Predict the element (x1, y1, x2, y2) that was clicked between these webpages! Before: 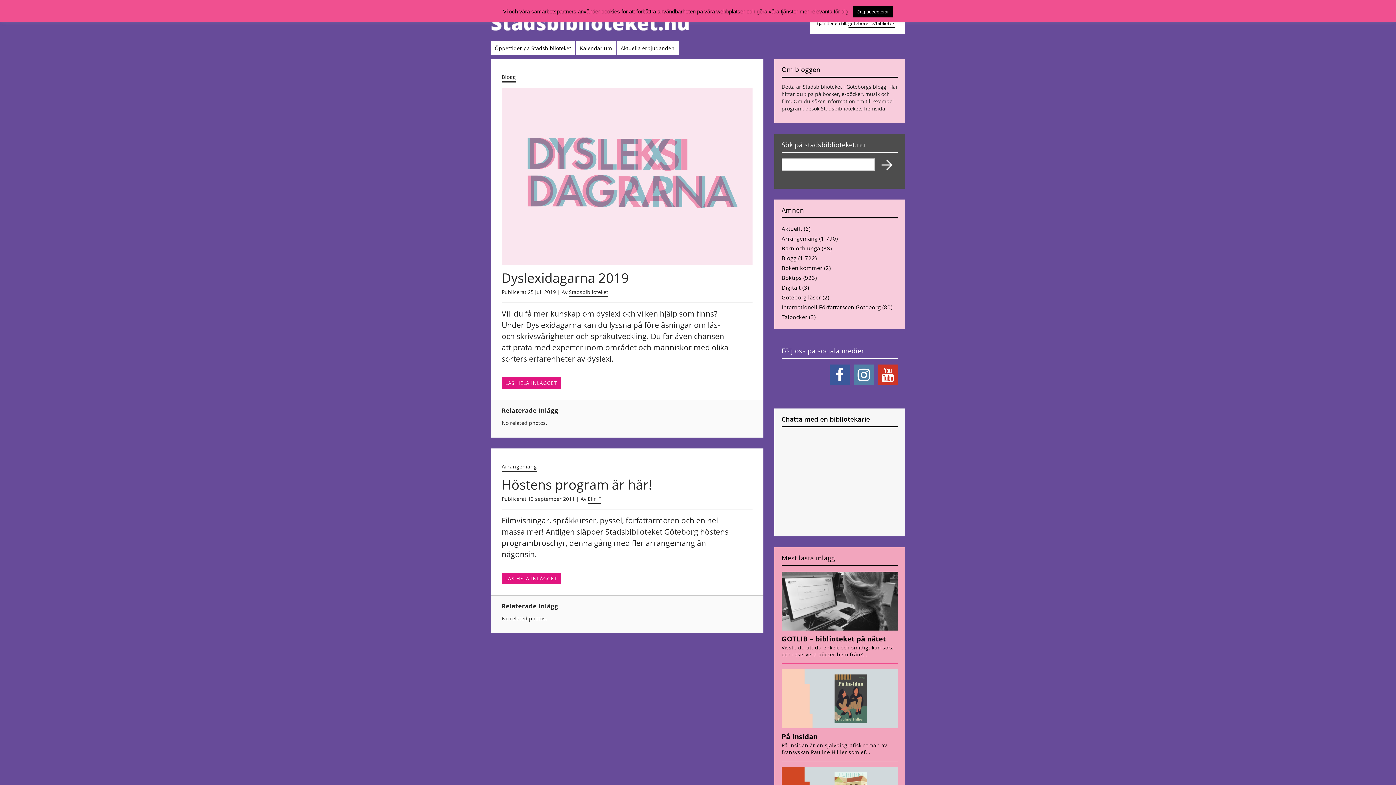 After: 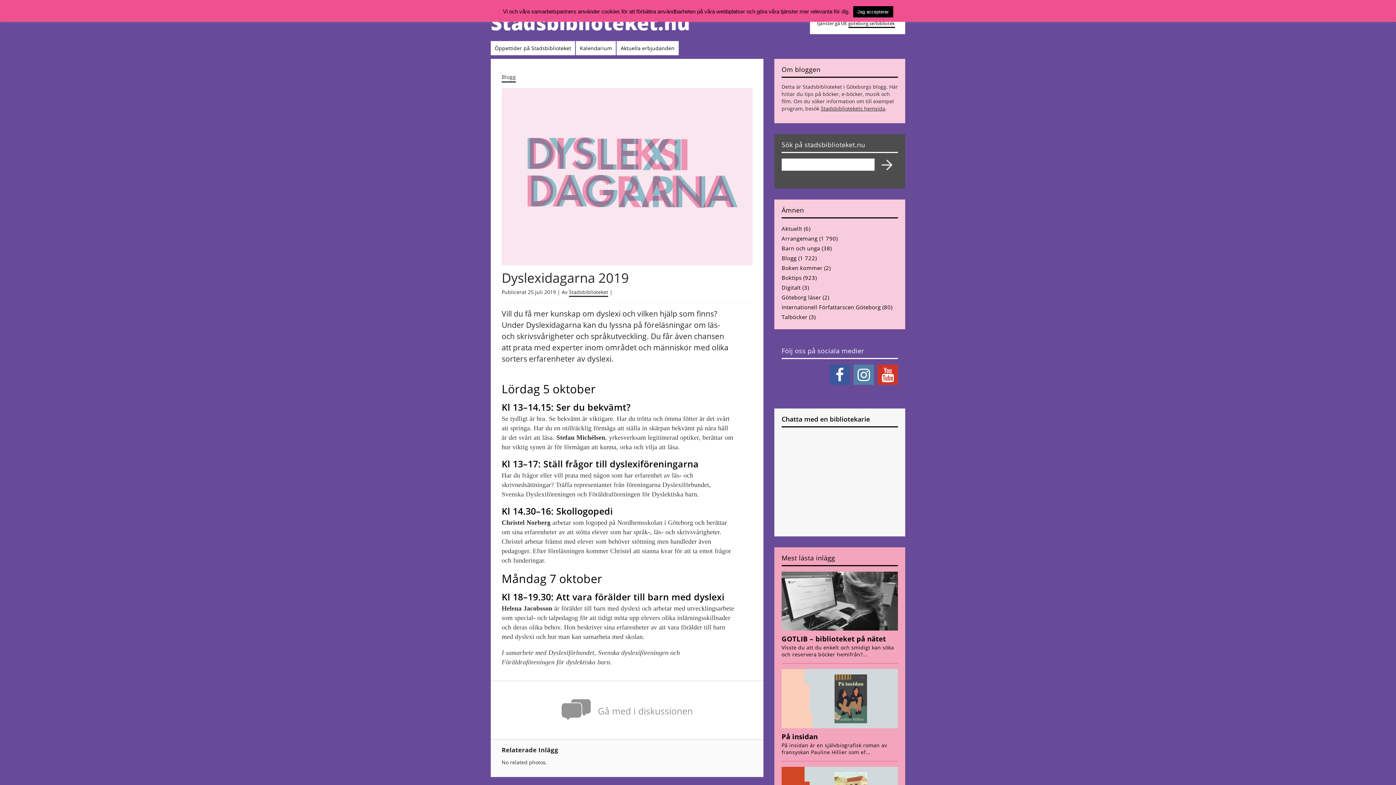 Action: bbox: (501, 269, 629, 286) label: Dyslexidagarna 2019